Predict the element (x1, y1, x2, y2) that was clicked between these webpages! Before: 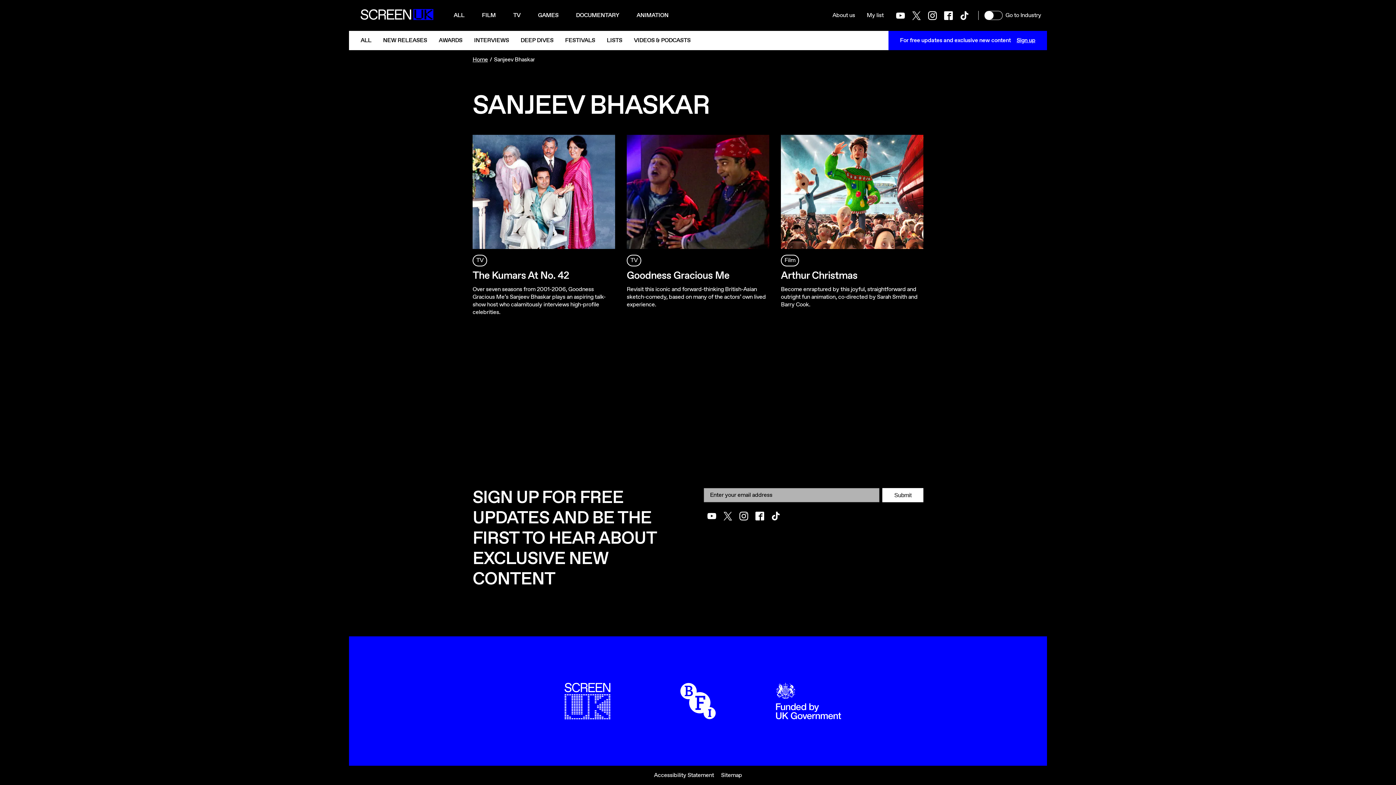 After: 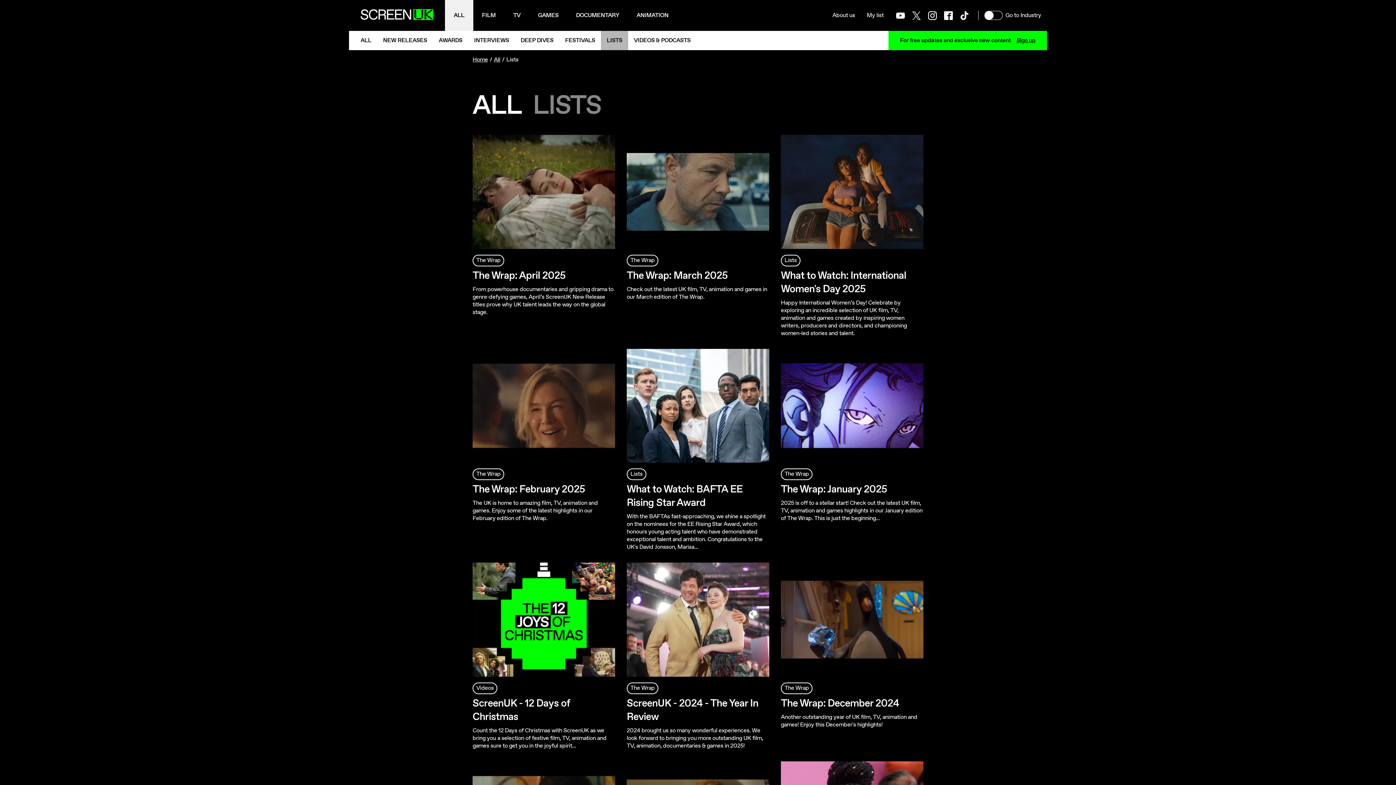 Action: label: LISTS bbox: (601, 30, 628, 50)